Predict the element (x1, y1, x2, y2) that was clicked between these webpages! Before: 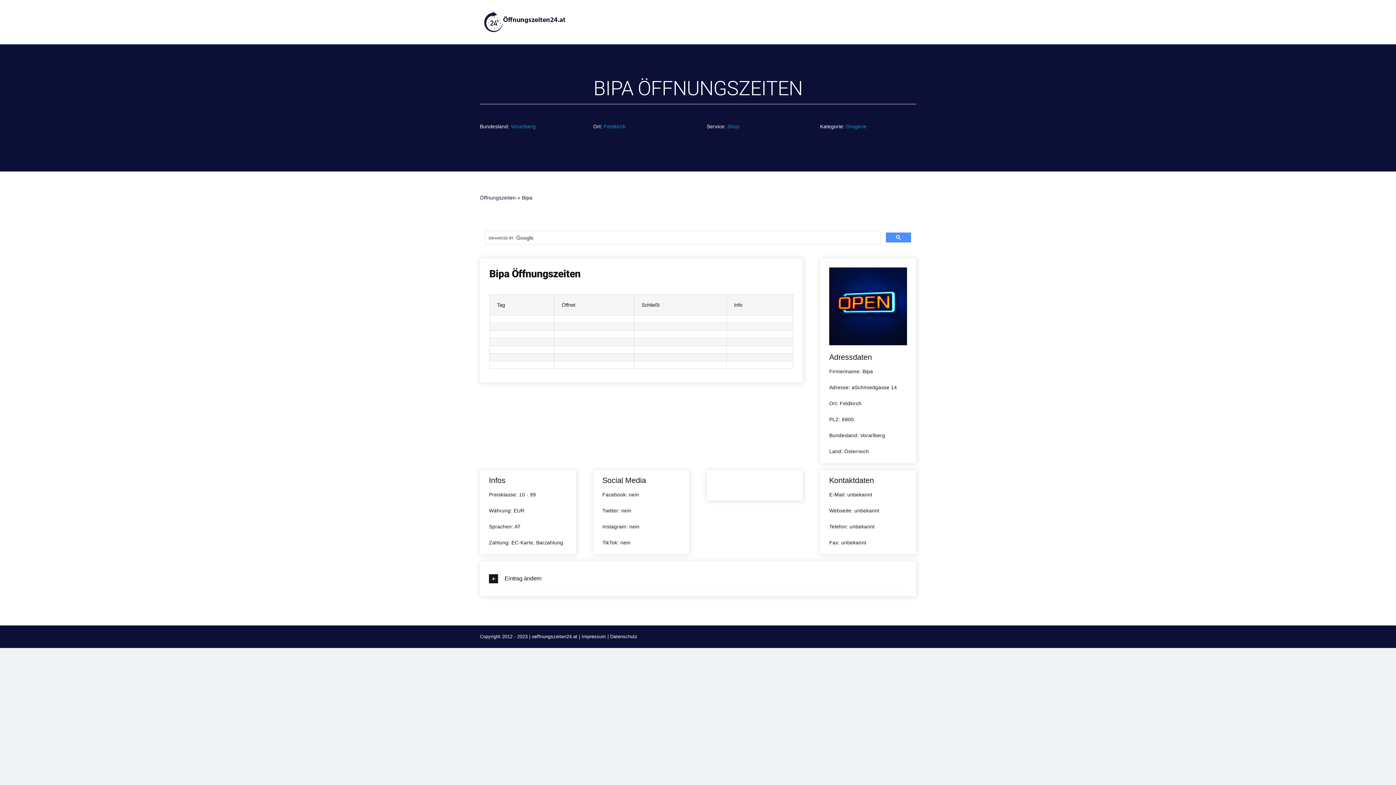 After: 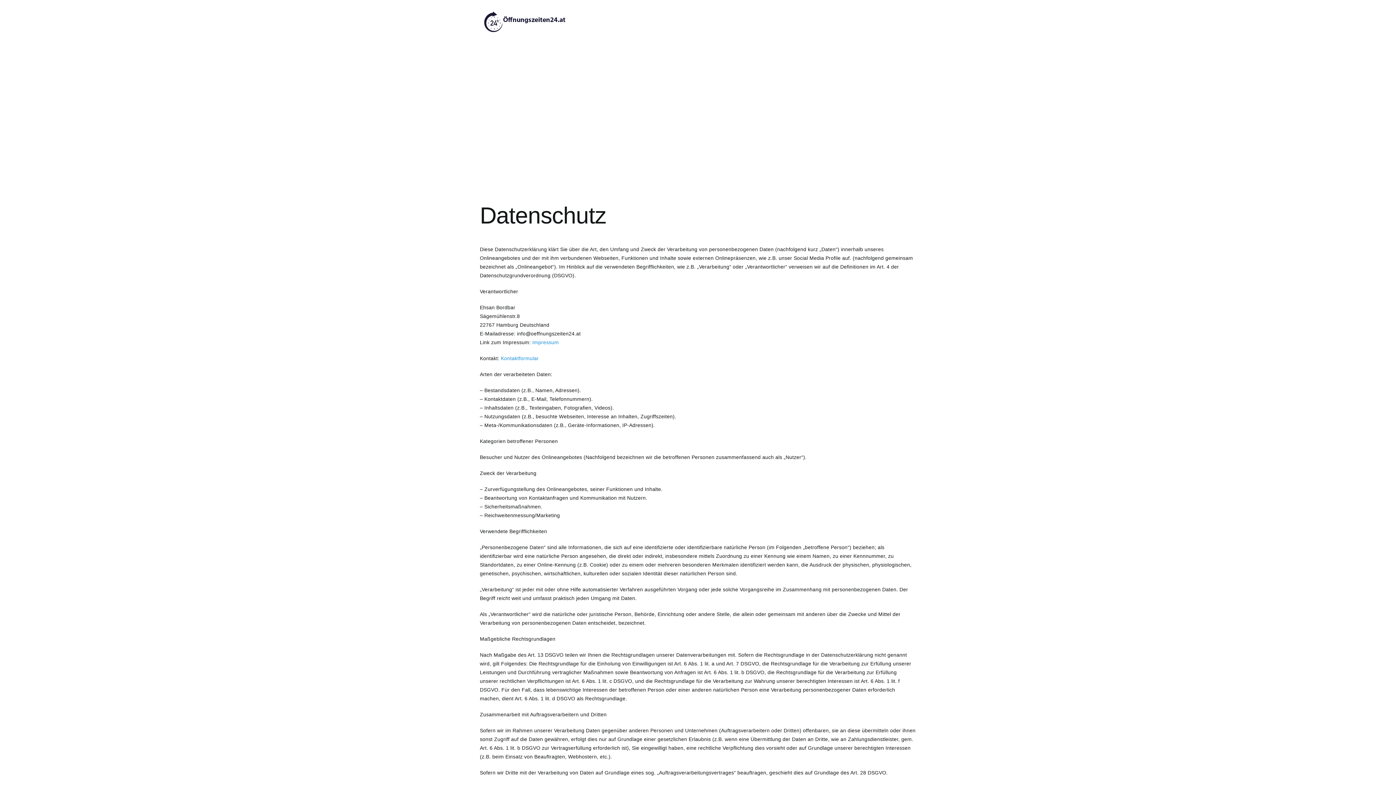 Action: bbox: (610, 634, 637, 639) label: Datenschutz